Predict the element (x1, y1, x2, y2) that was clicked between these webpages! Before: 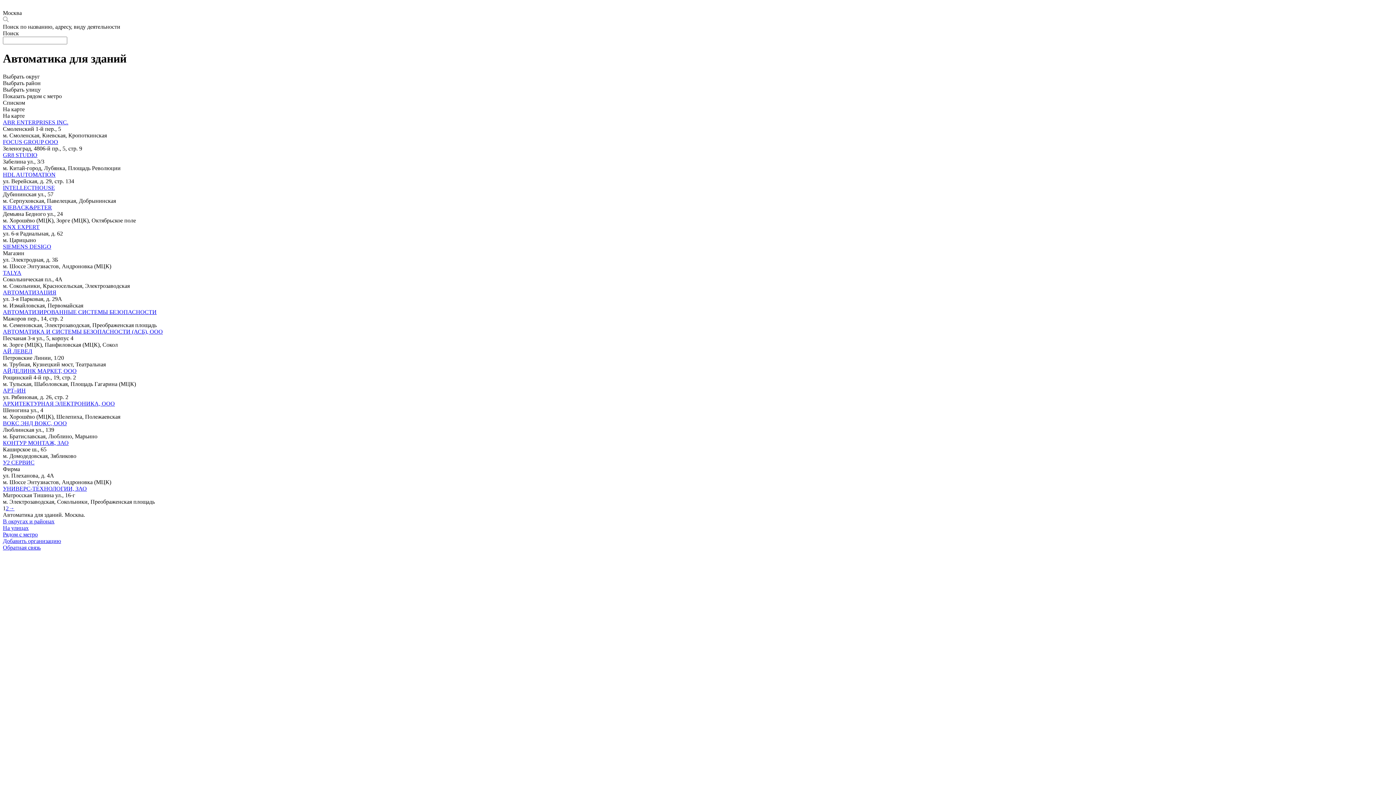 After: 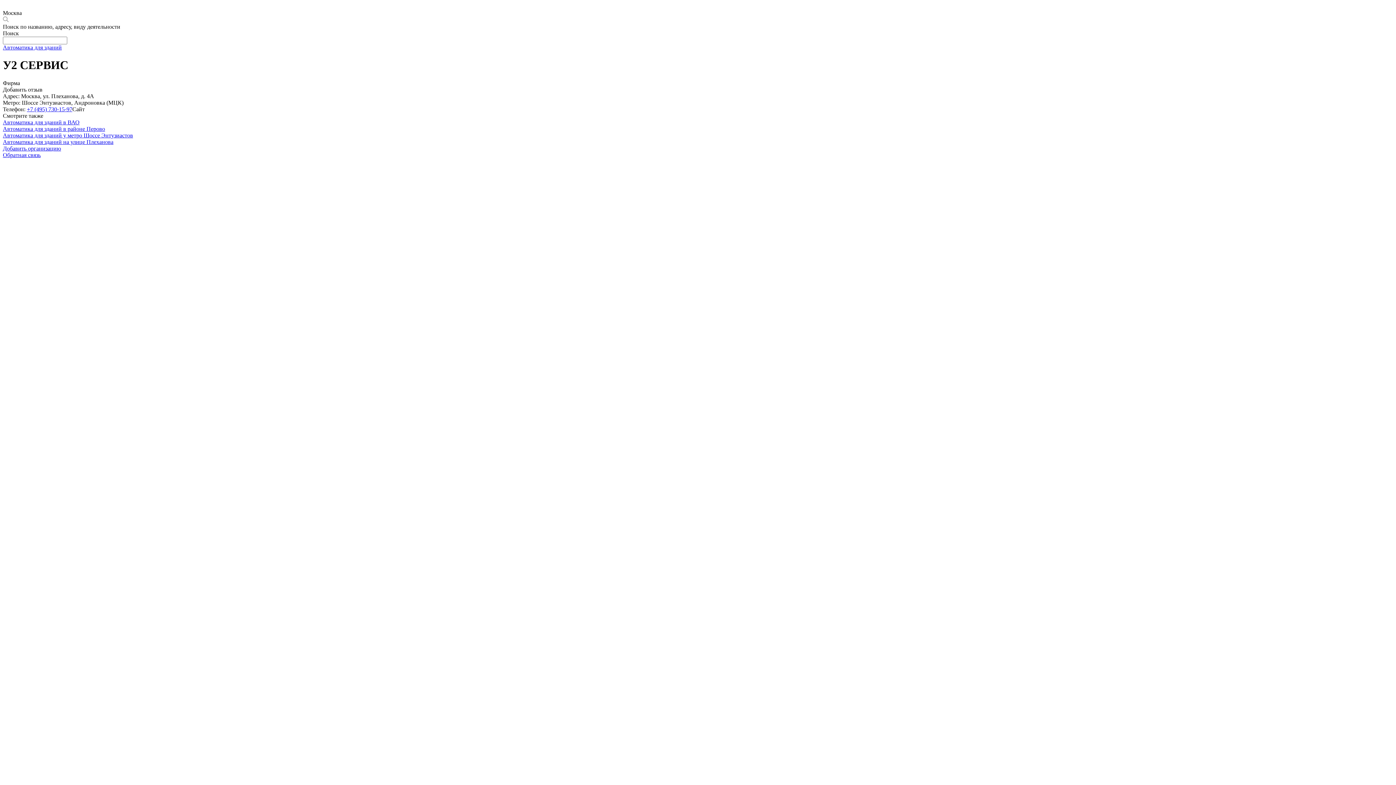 Action: bbox: (2, 459, 34, 465) label: У2 СЕРВИС